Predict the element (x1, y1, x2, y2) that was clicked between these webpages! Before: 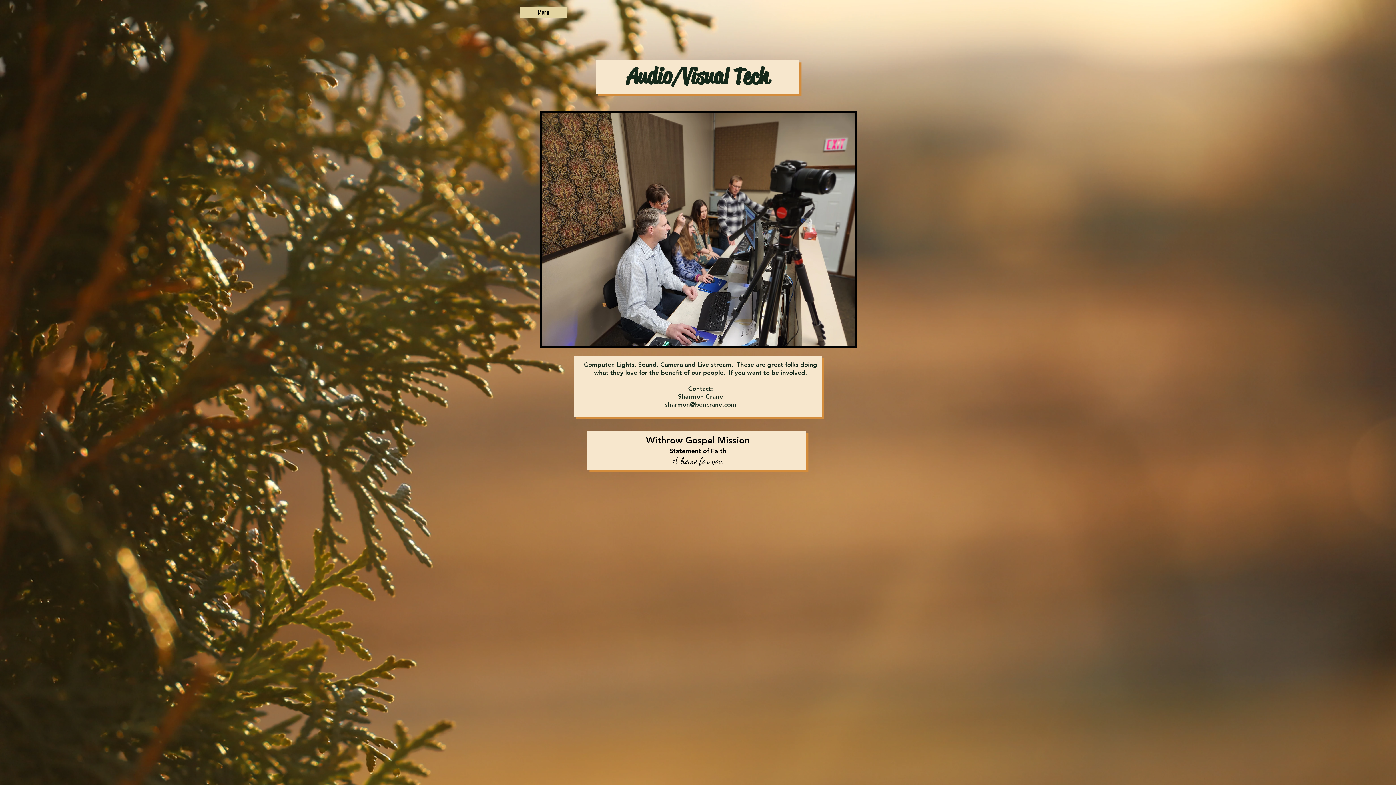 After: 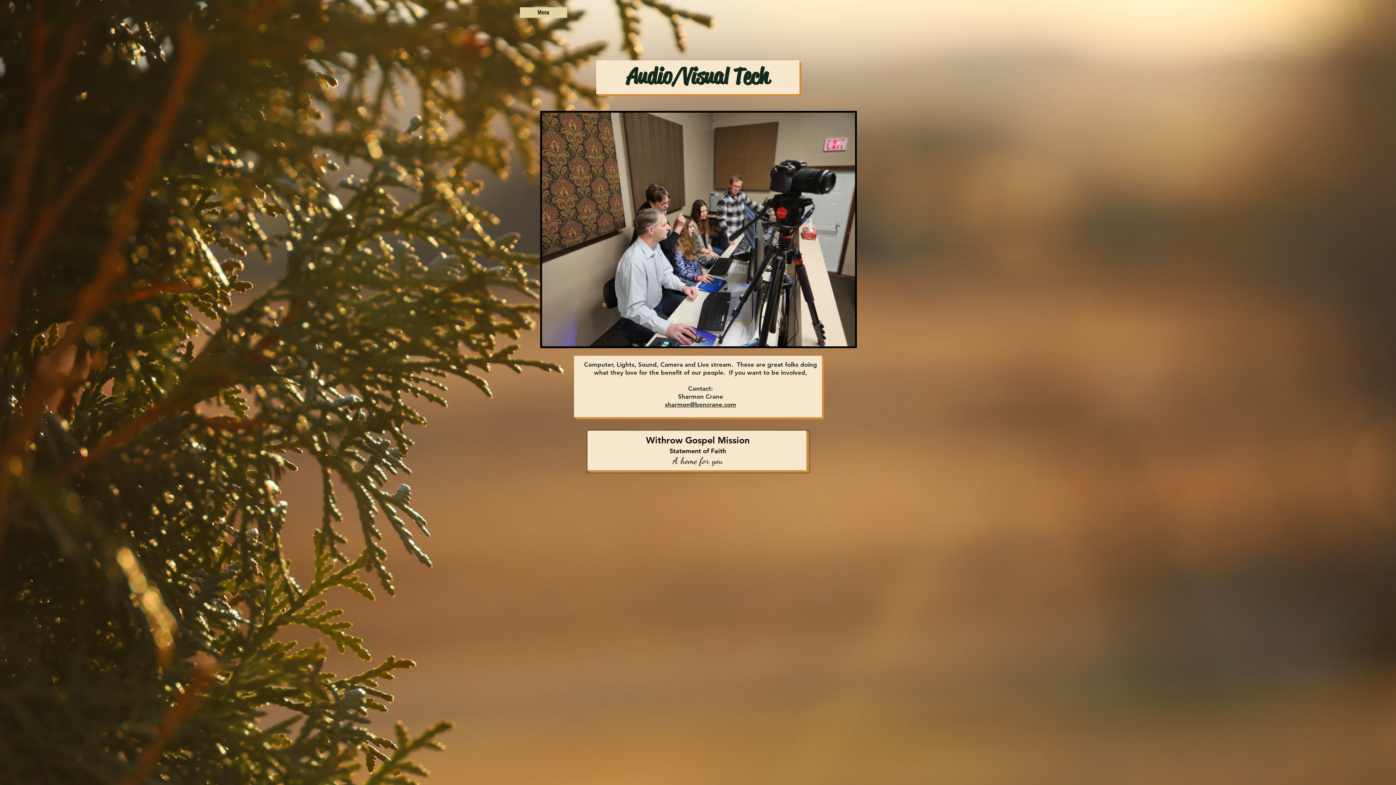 Action: label: sharmon@bencrane.com bbox: (665, 401, 736, 408)